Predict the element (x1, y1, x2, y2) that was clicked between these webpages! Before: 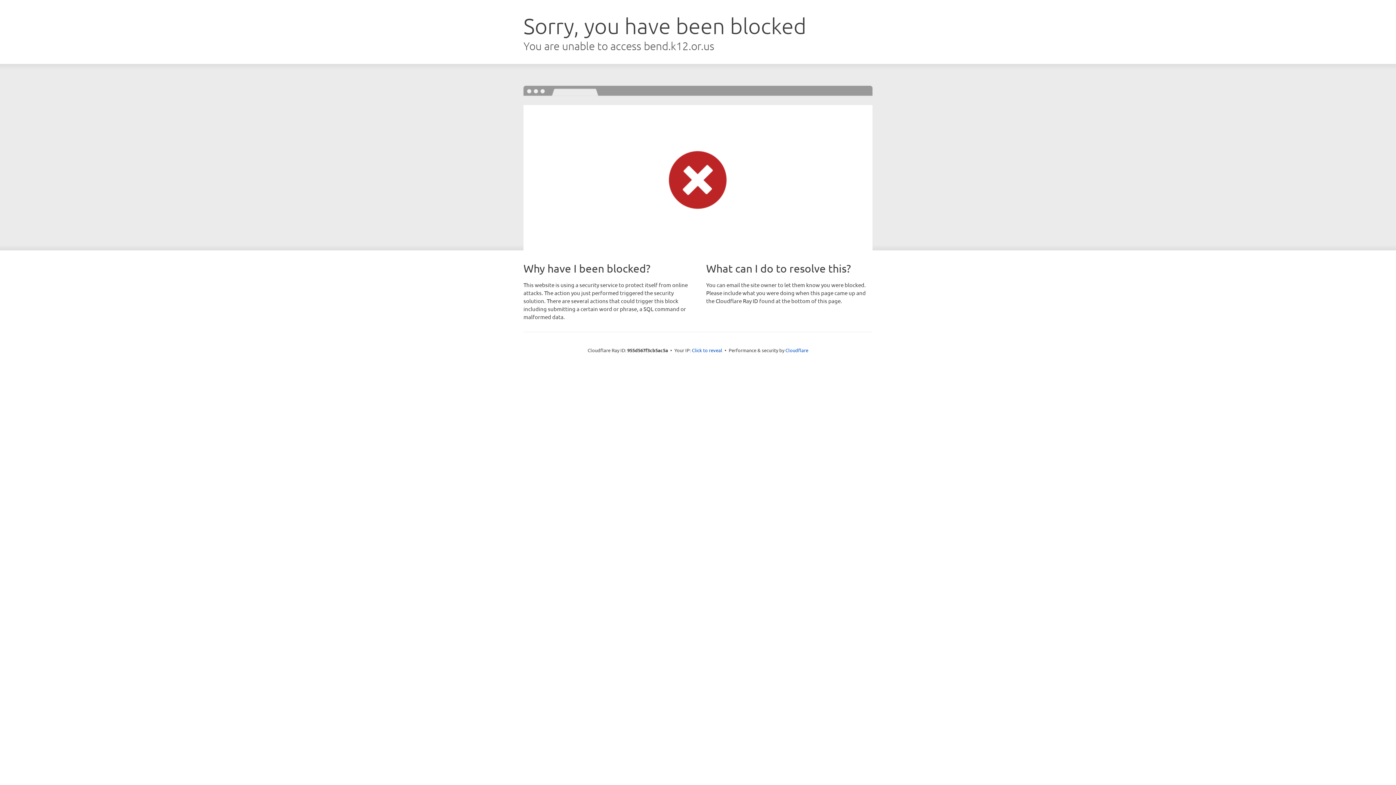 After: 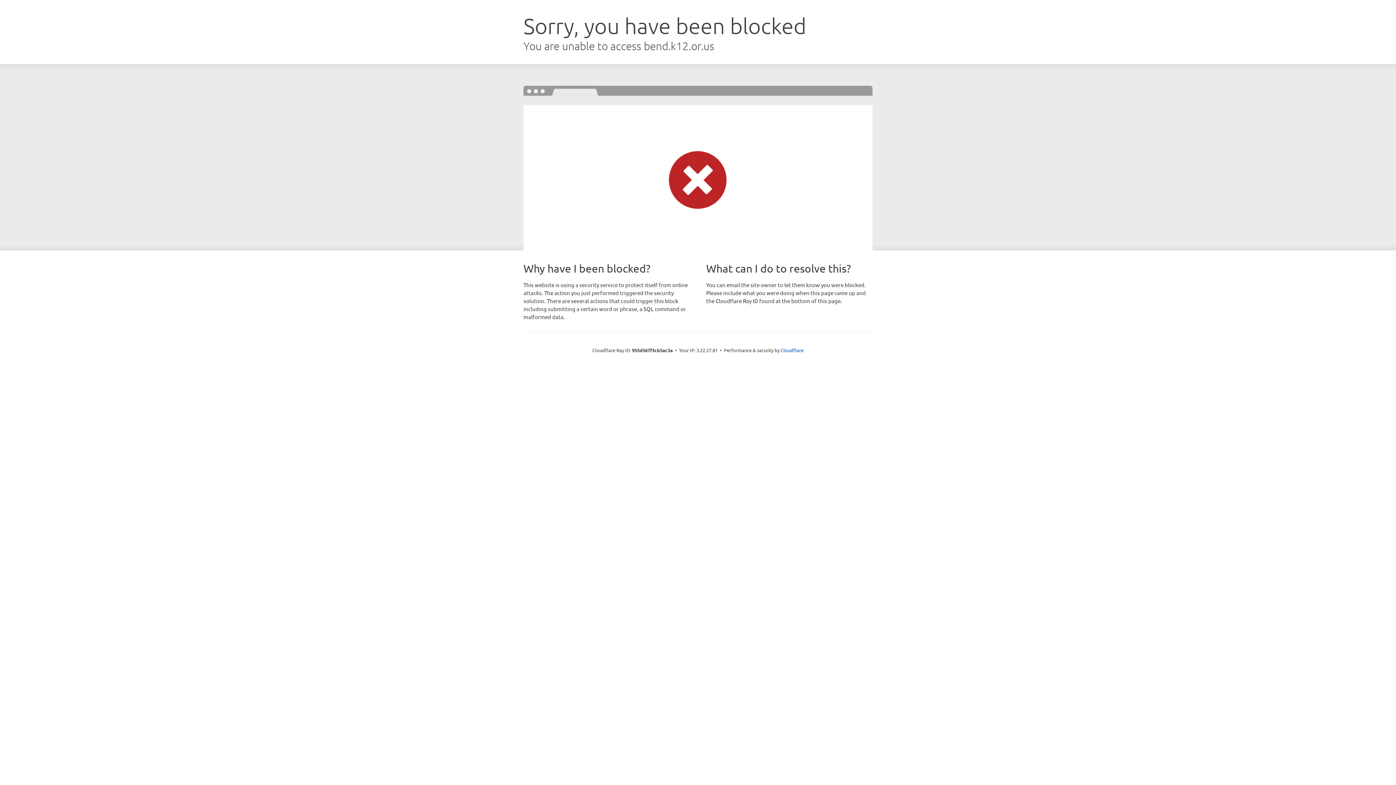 Action: label: Click to reveal bbox: (692, 346, 722, 353)